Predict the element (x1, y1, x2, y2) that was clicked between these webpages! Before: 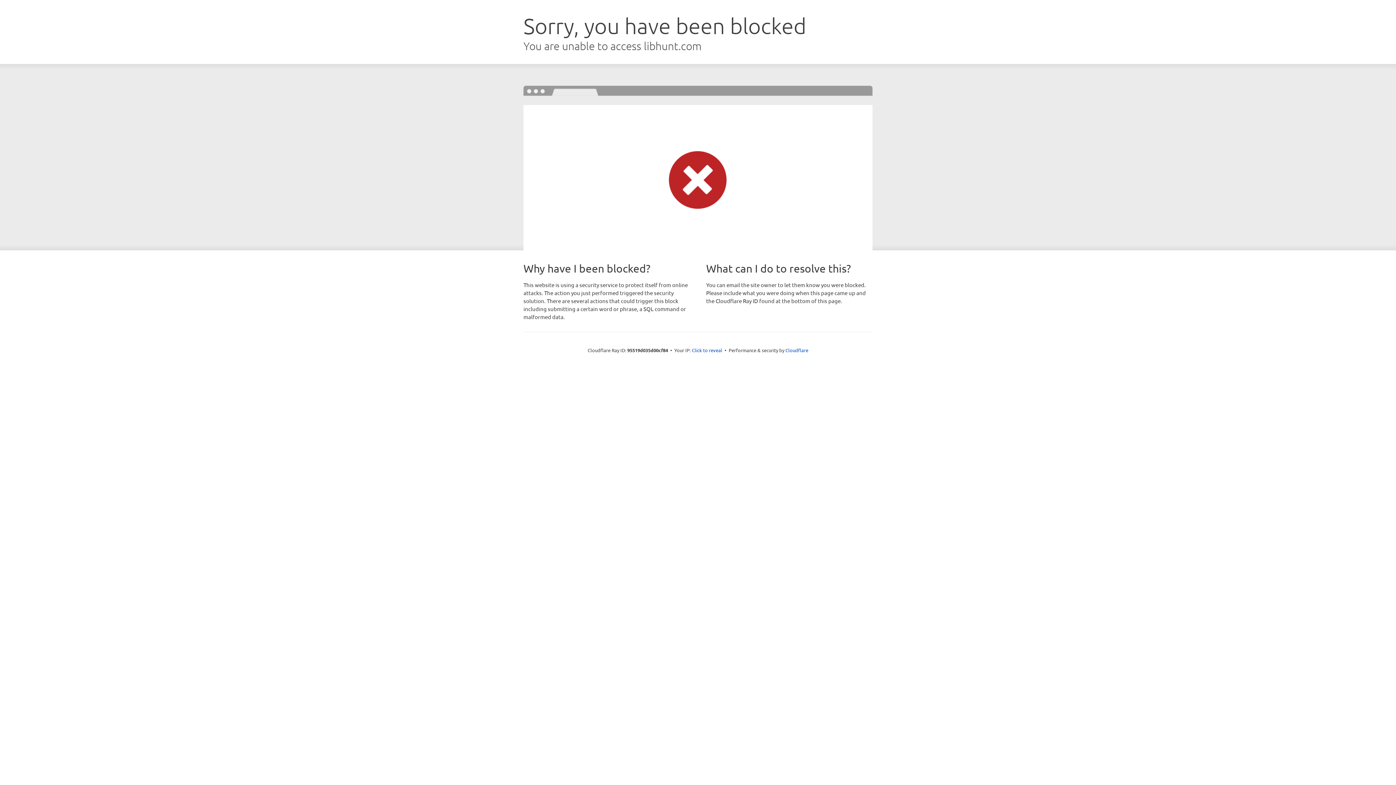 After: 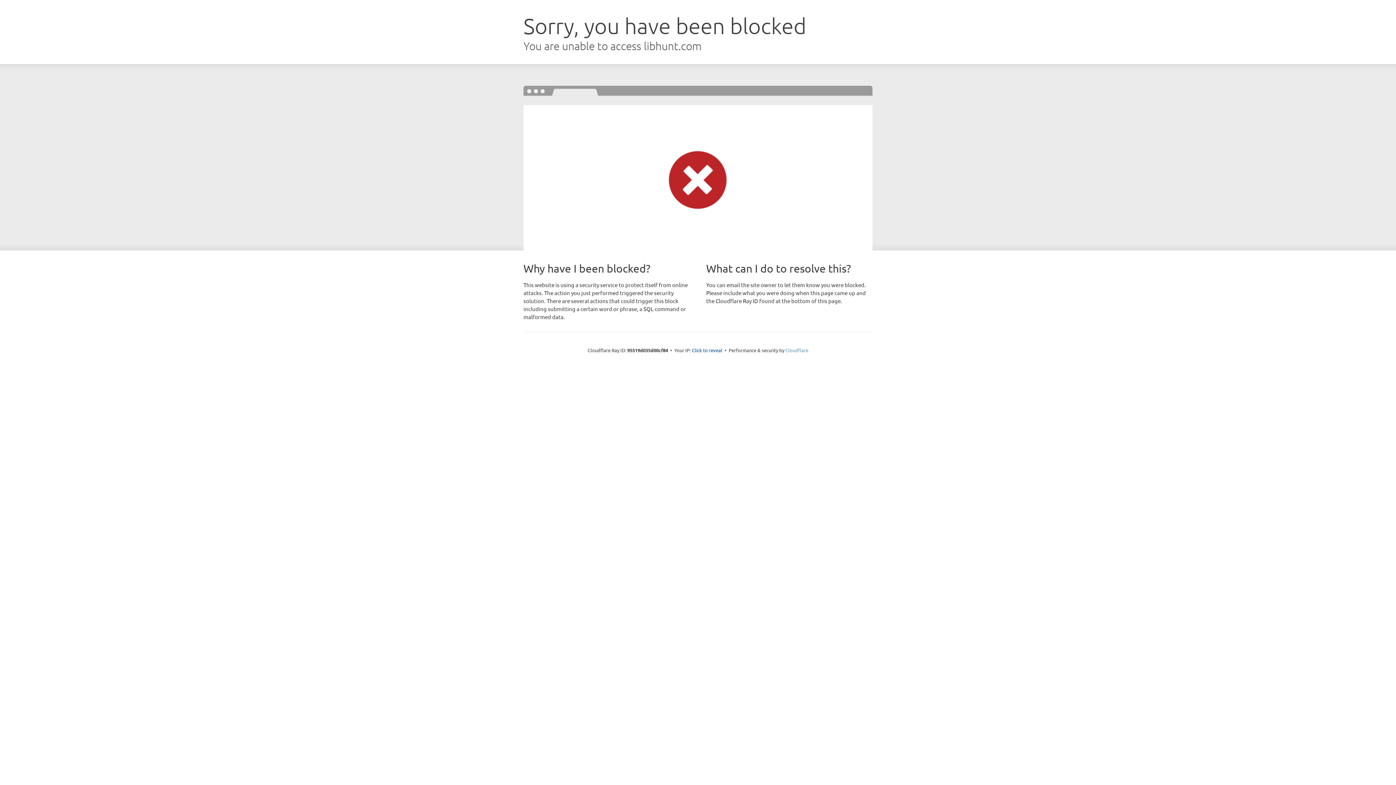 Action: bbox: (785, 347, 808, 353) label: Cloudflare